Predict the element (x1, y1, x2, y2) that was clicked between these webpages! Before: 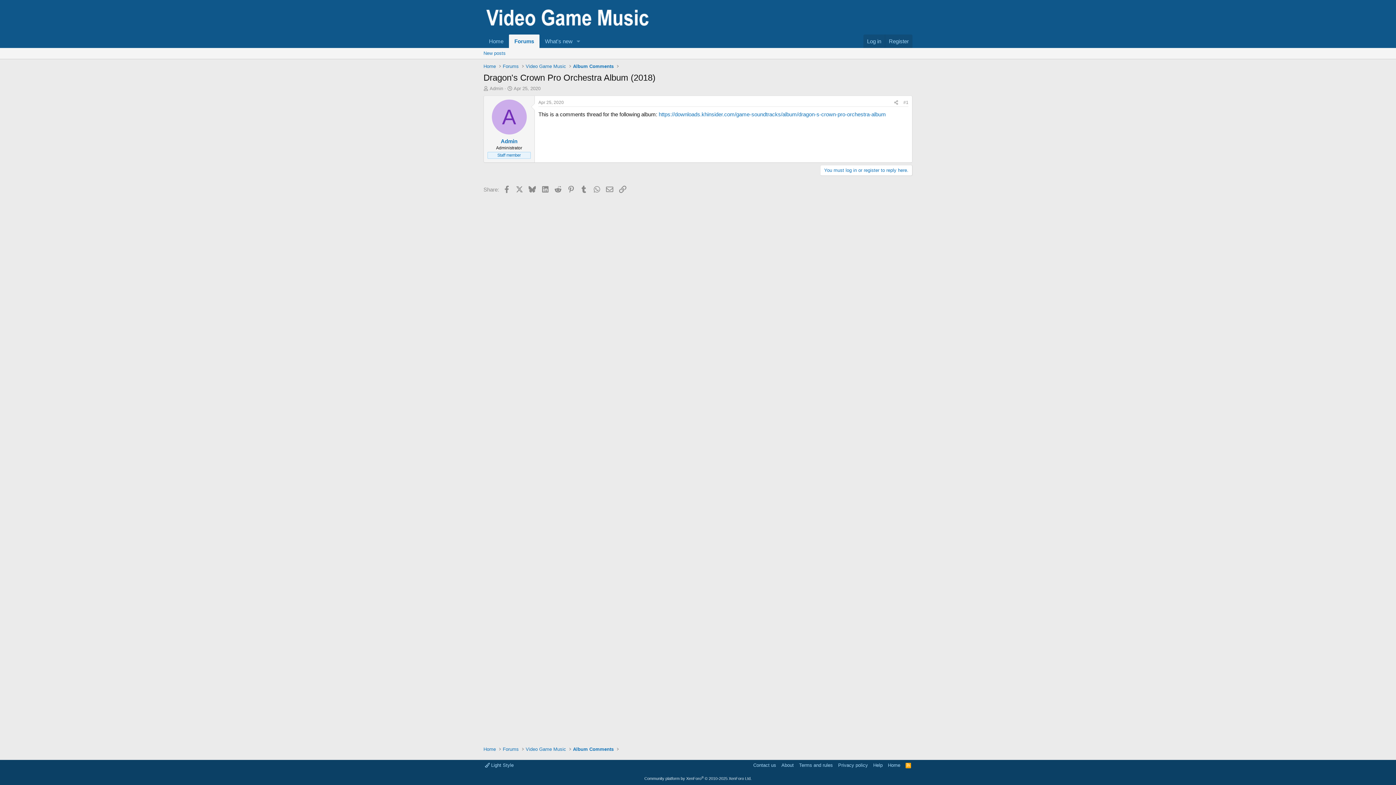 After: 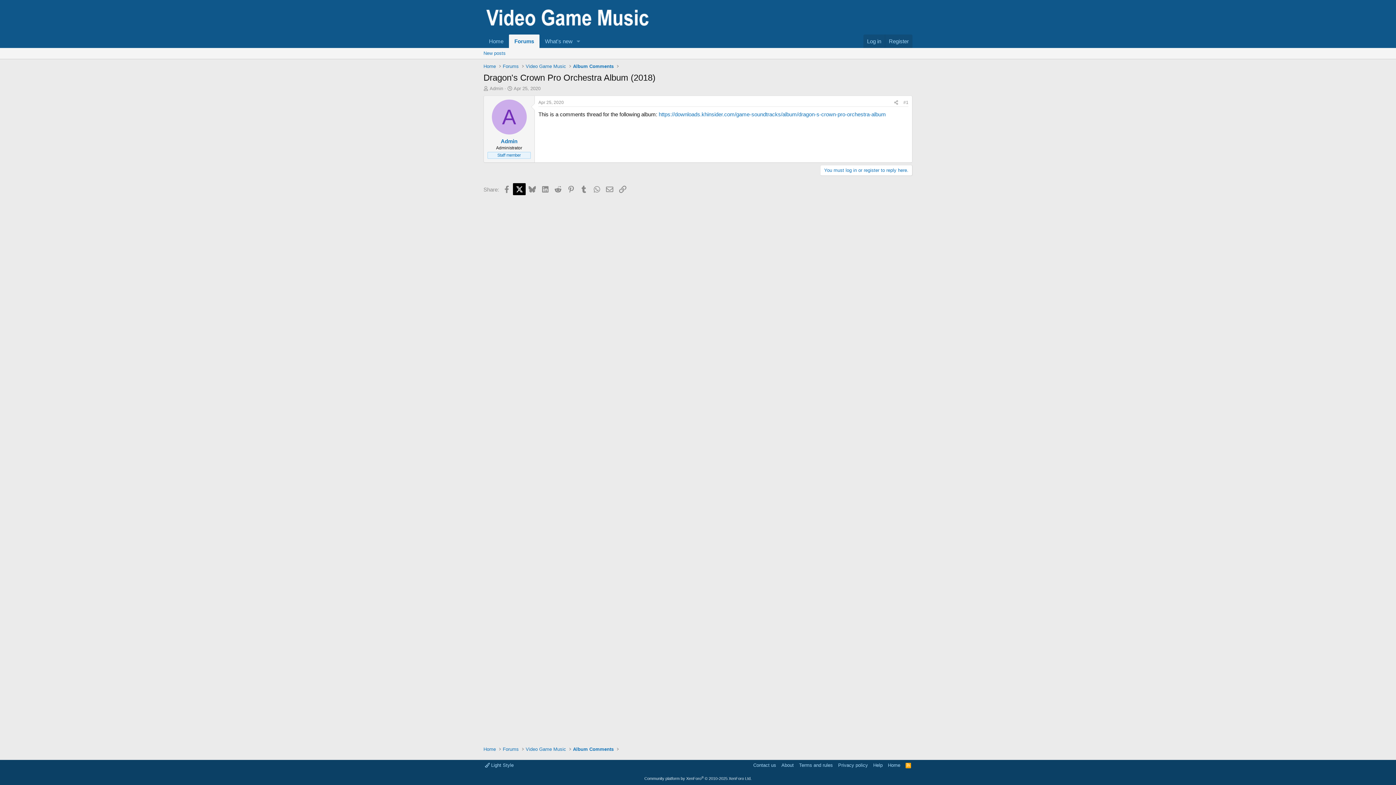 Action: bbox: (513, 183, 525, 195) label: X